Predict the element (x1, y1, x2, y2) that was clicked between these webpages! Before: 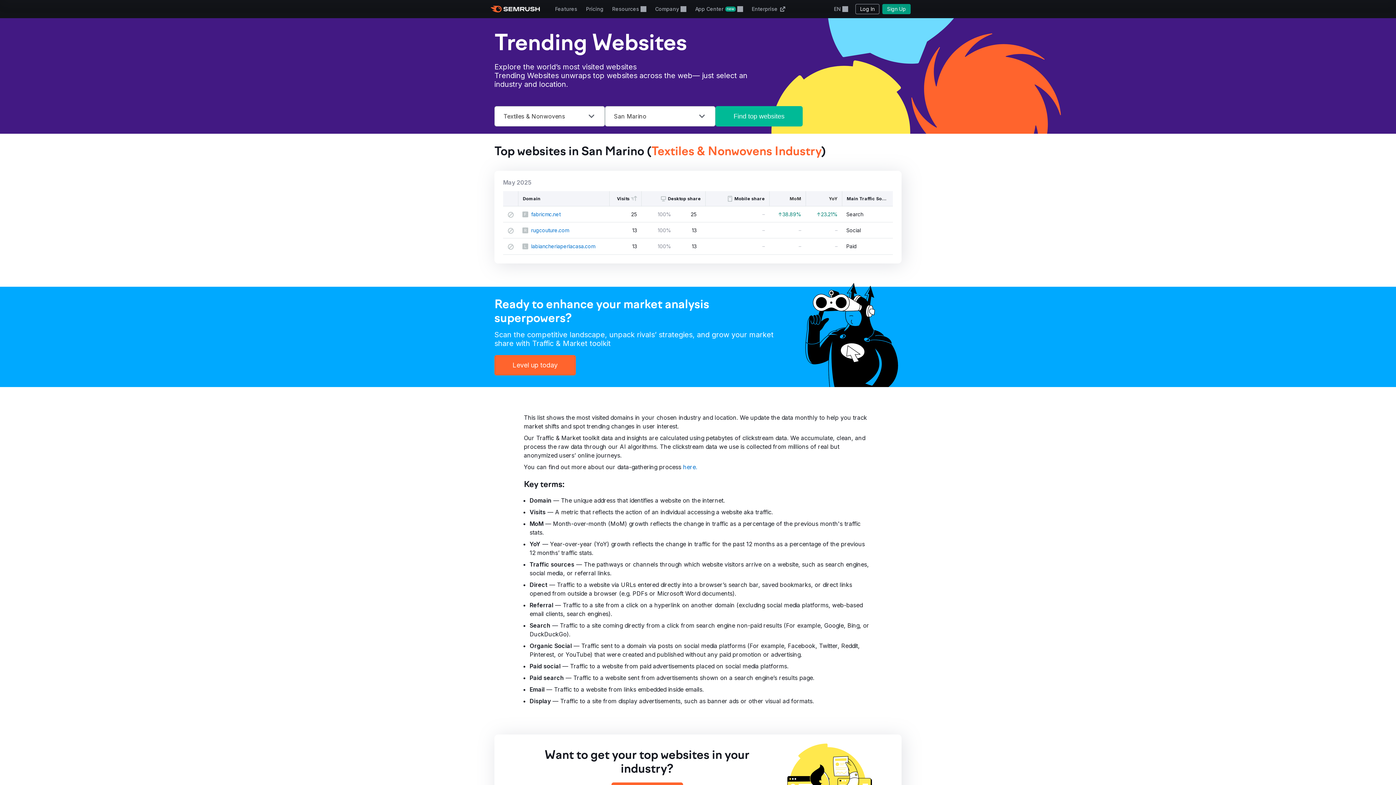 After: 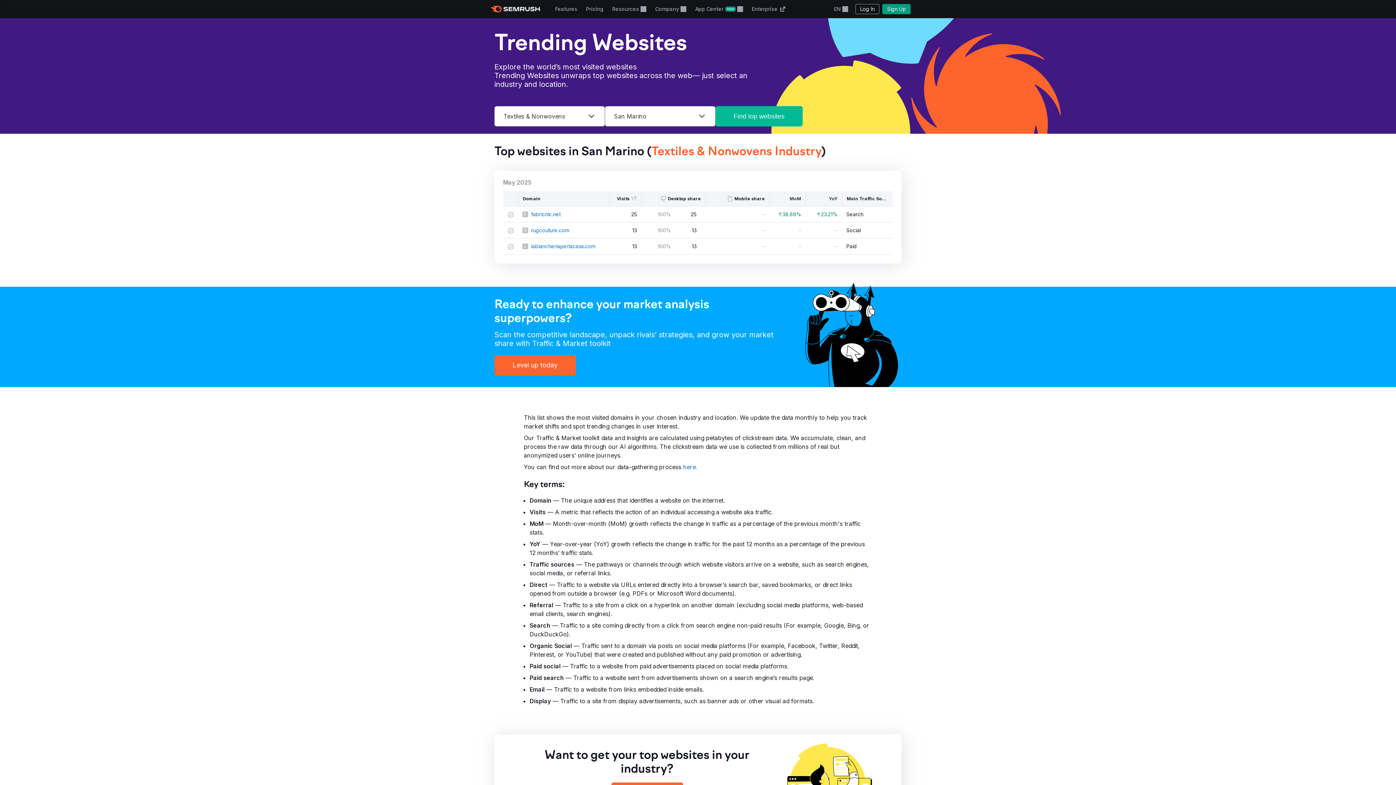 Action: label: Find top websites bbox: (715, 106, 802, 126)